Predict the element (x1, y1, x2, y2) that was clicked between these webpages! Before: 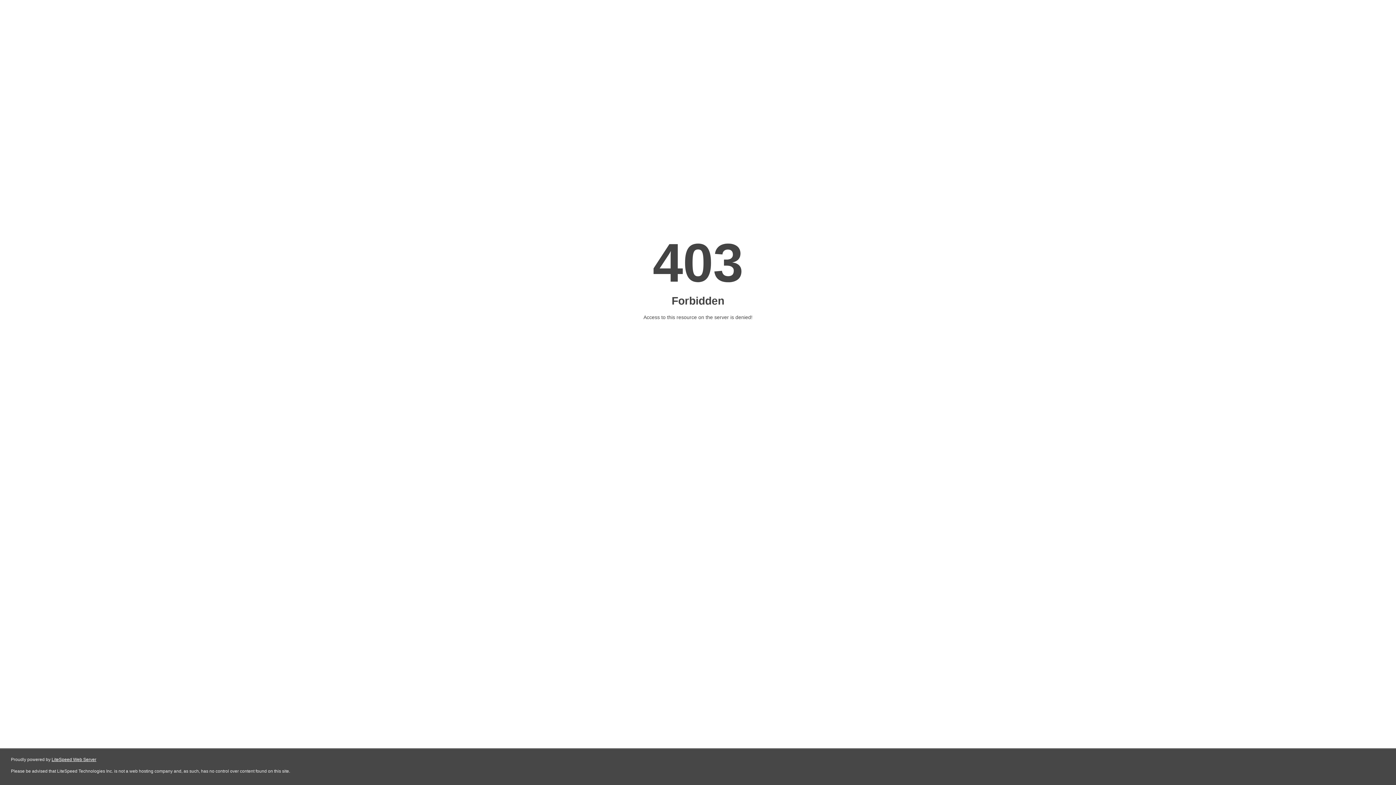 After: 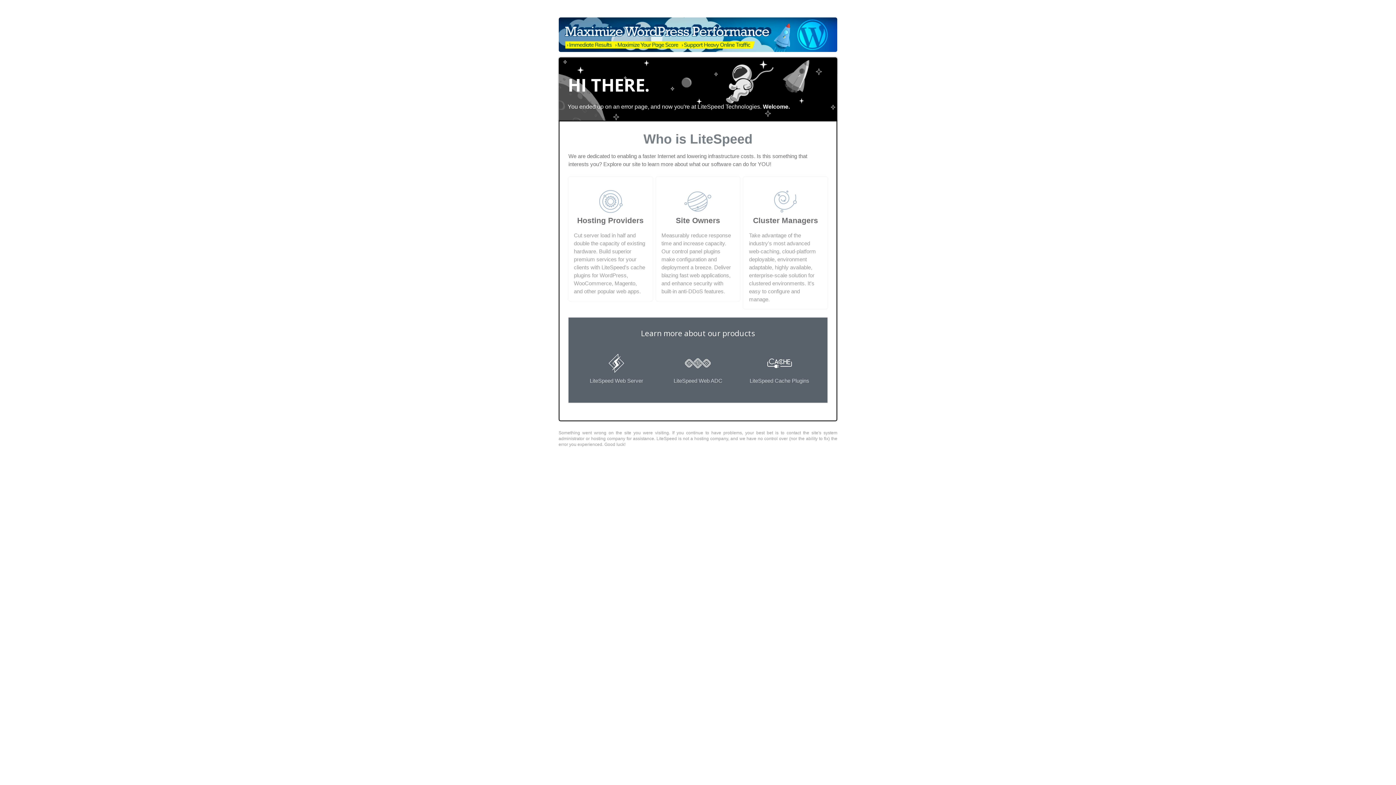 Action: label: LiteSpeed Web Server bbox: (51, 757, 96, 762)